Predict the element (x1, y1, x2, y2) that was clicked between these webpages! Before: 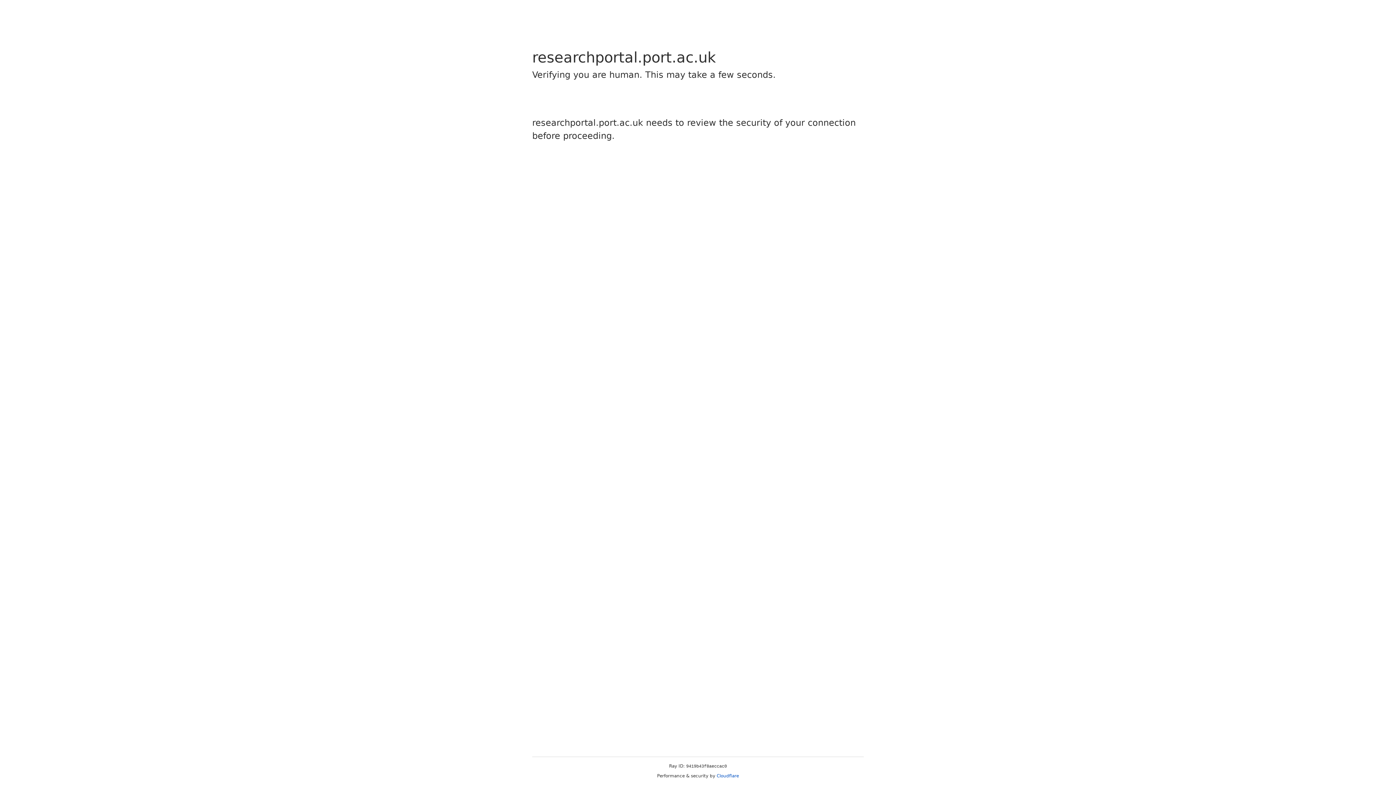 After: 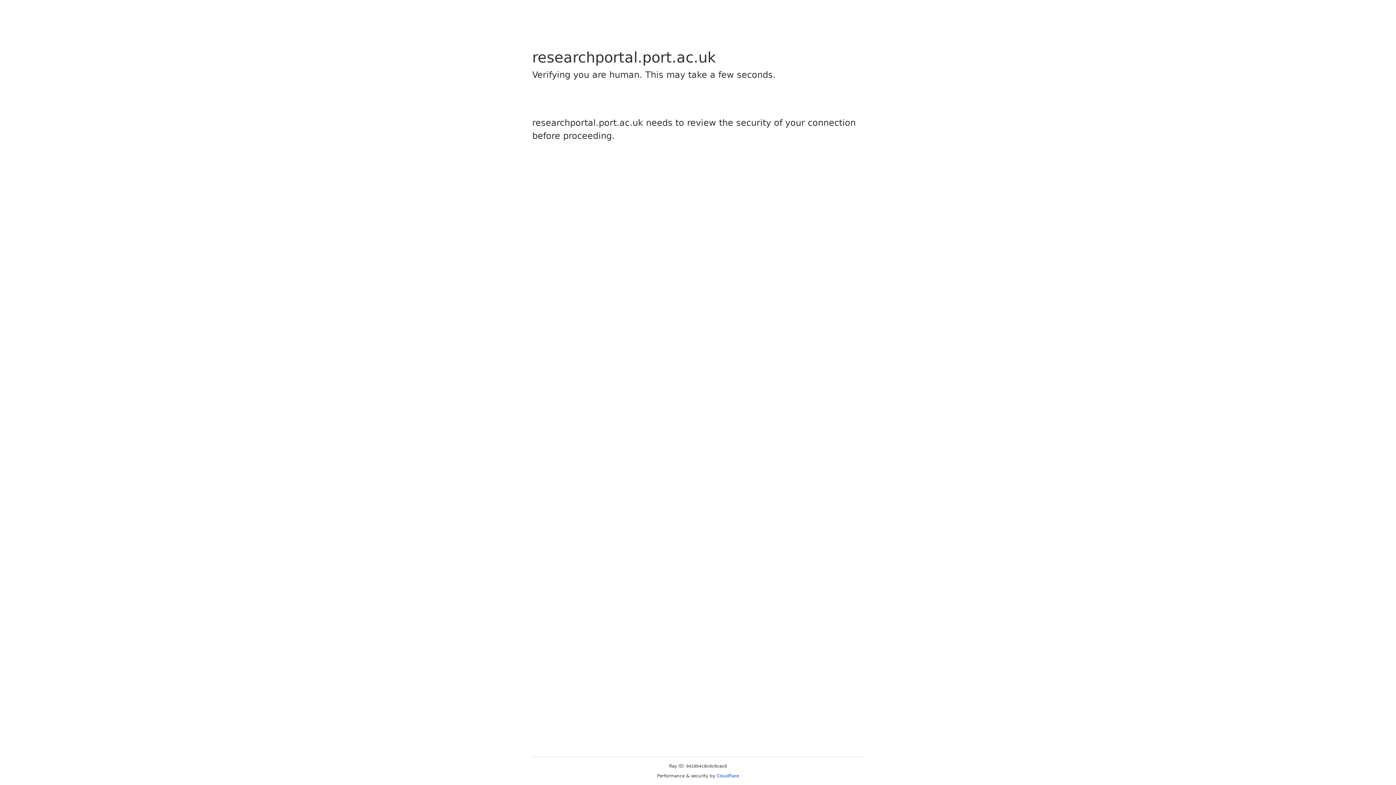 Action: bbox: (716, 773, 739, 778) label: Cloudflare